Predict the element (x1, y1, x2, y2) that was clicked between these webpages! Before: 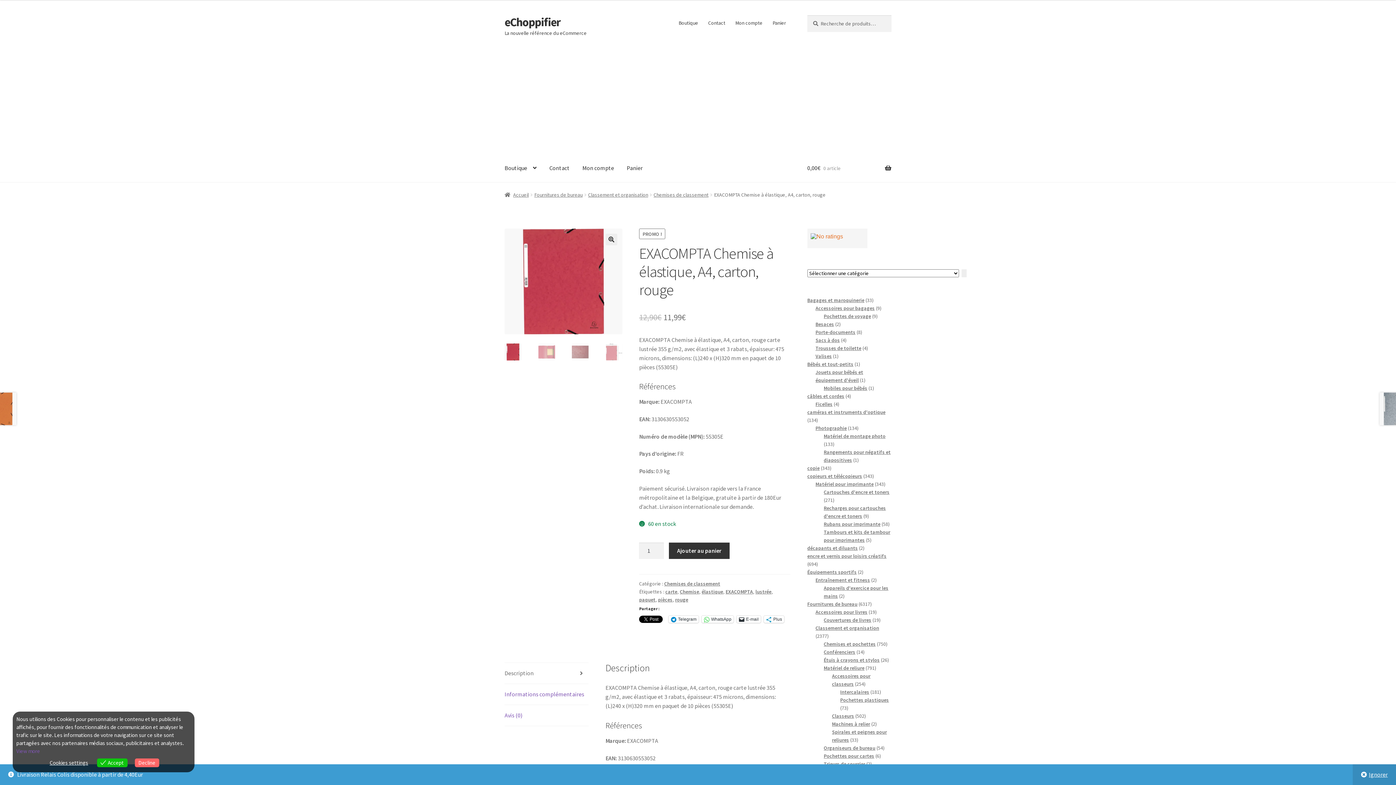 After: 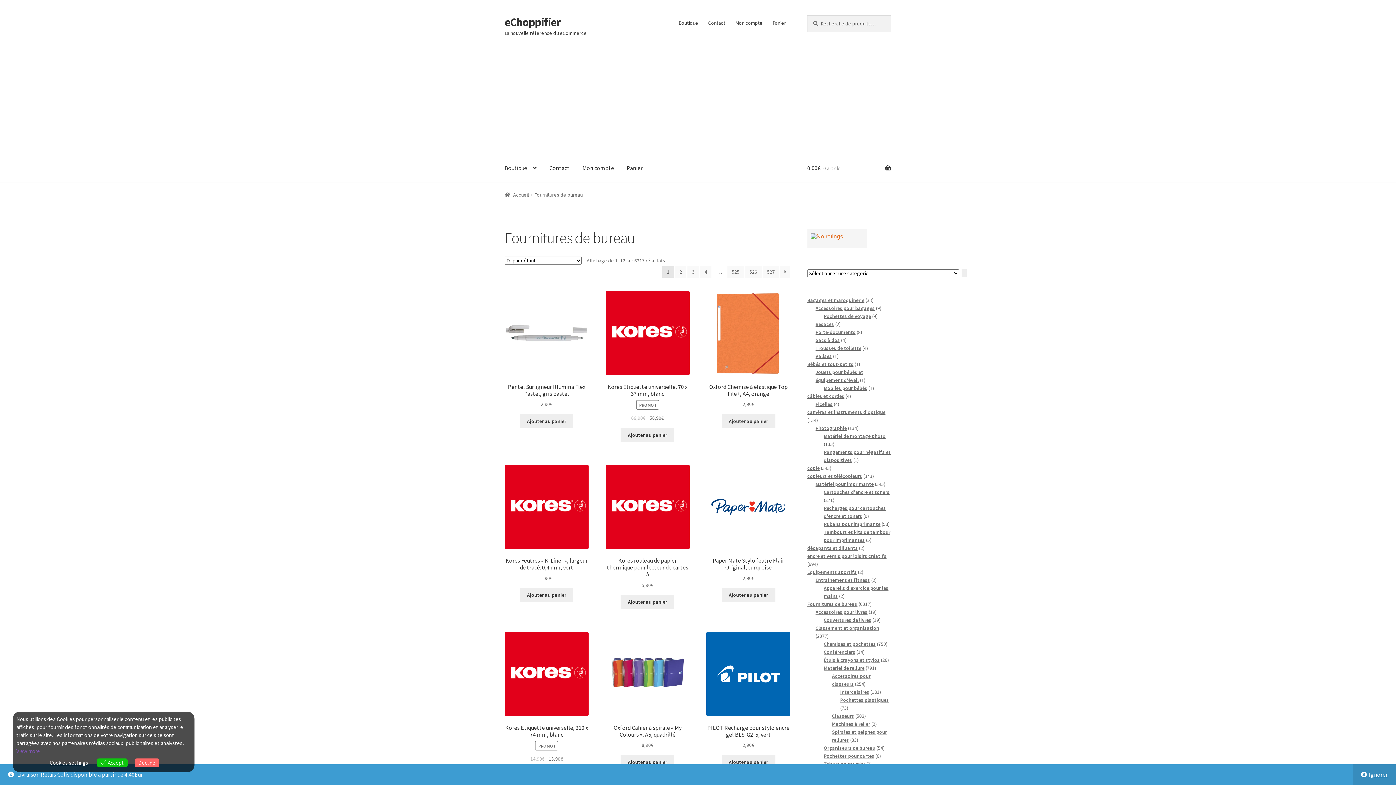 Action: bbox: (534, 191, 582, 198) label: Fournitures de bureau